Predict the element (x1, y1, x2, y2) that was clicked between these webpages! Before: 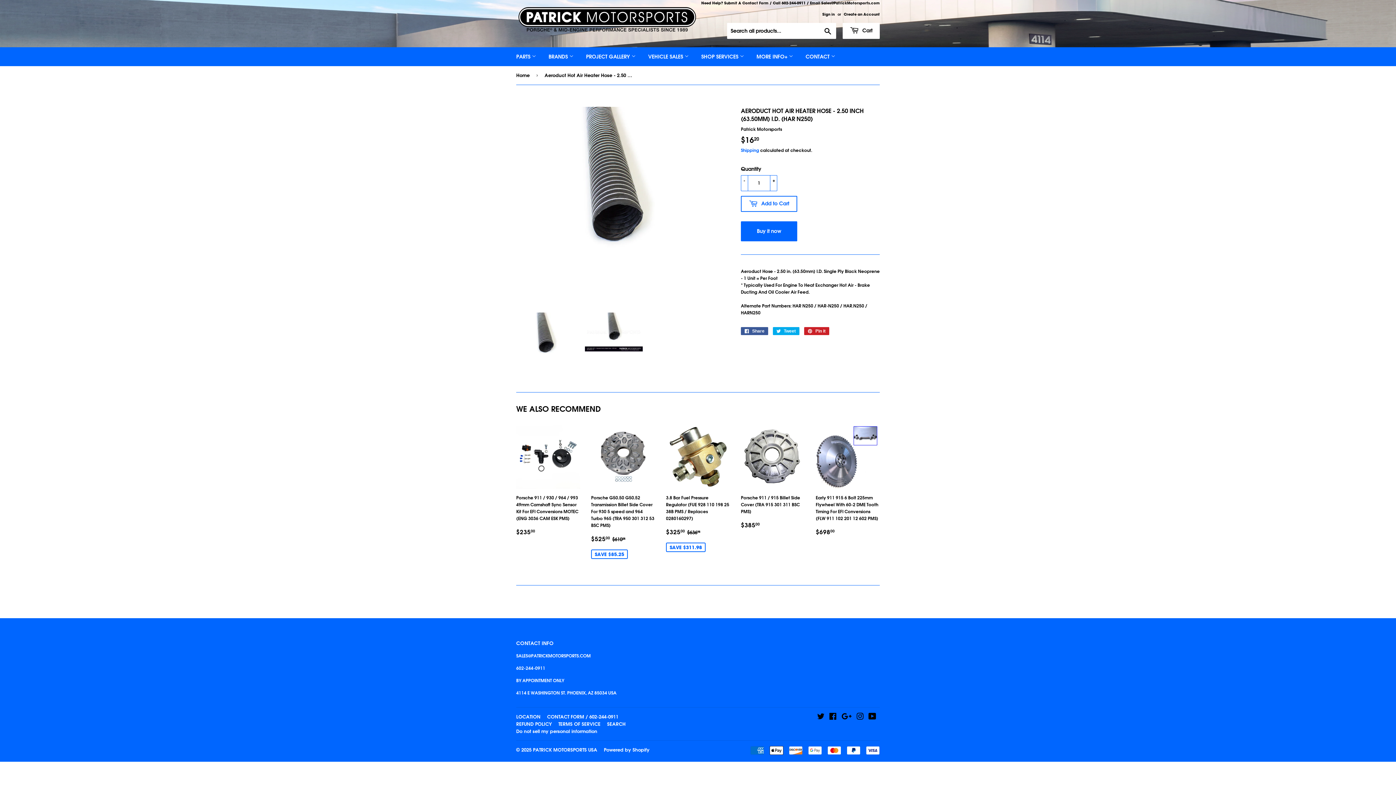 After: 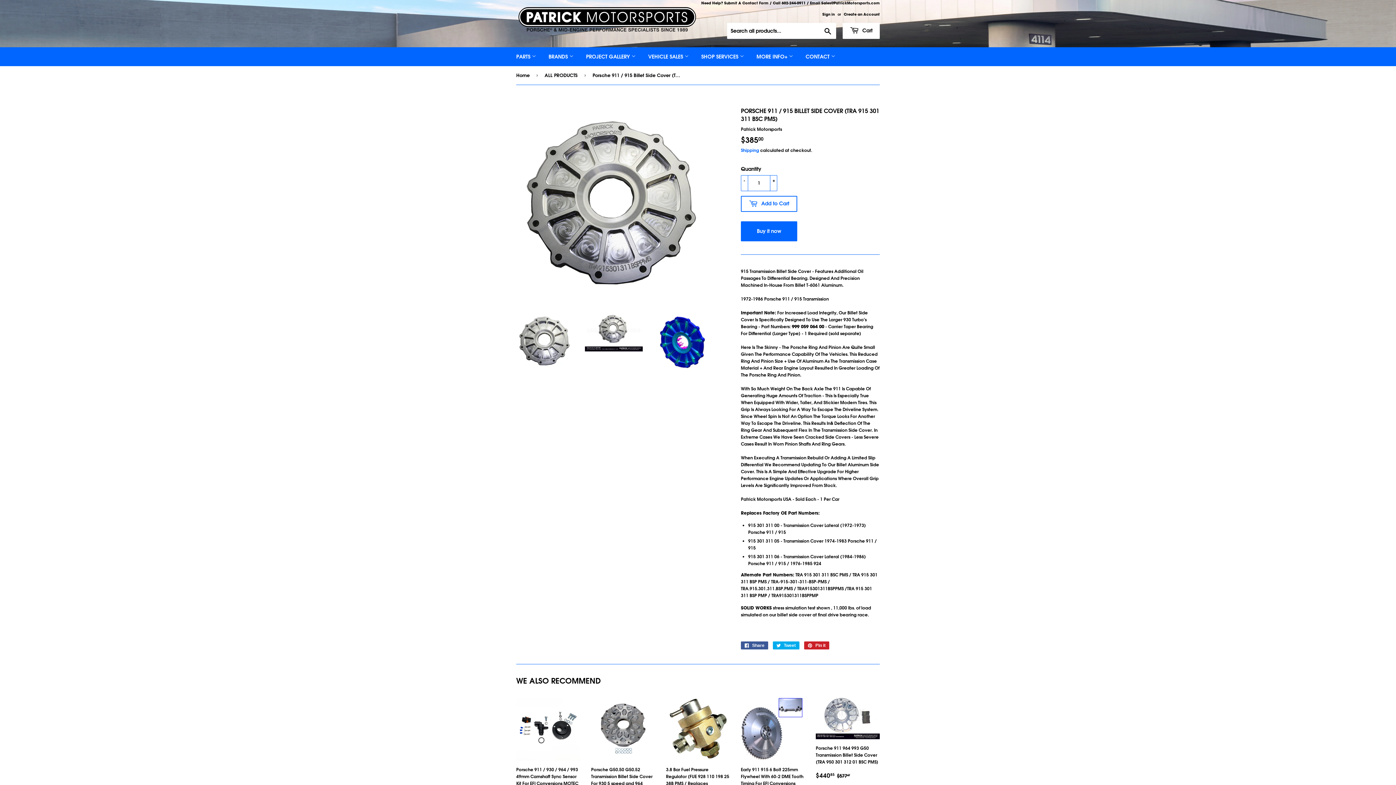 Action: label: Porsche 911 / 915 Billet Side Cover (TRA 915 301 311 BSC PMS)

REGULAR PRICE
$38500
$385.00 bbox: (741, 425, 805, 536)